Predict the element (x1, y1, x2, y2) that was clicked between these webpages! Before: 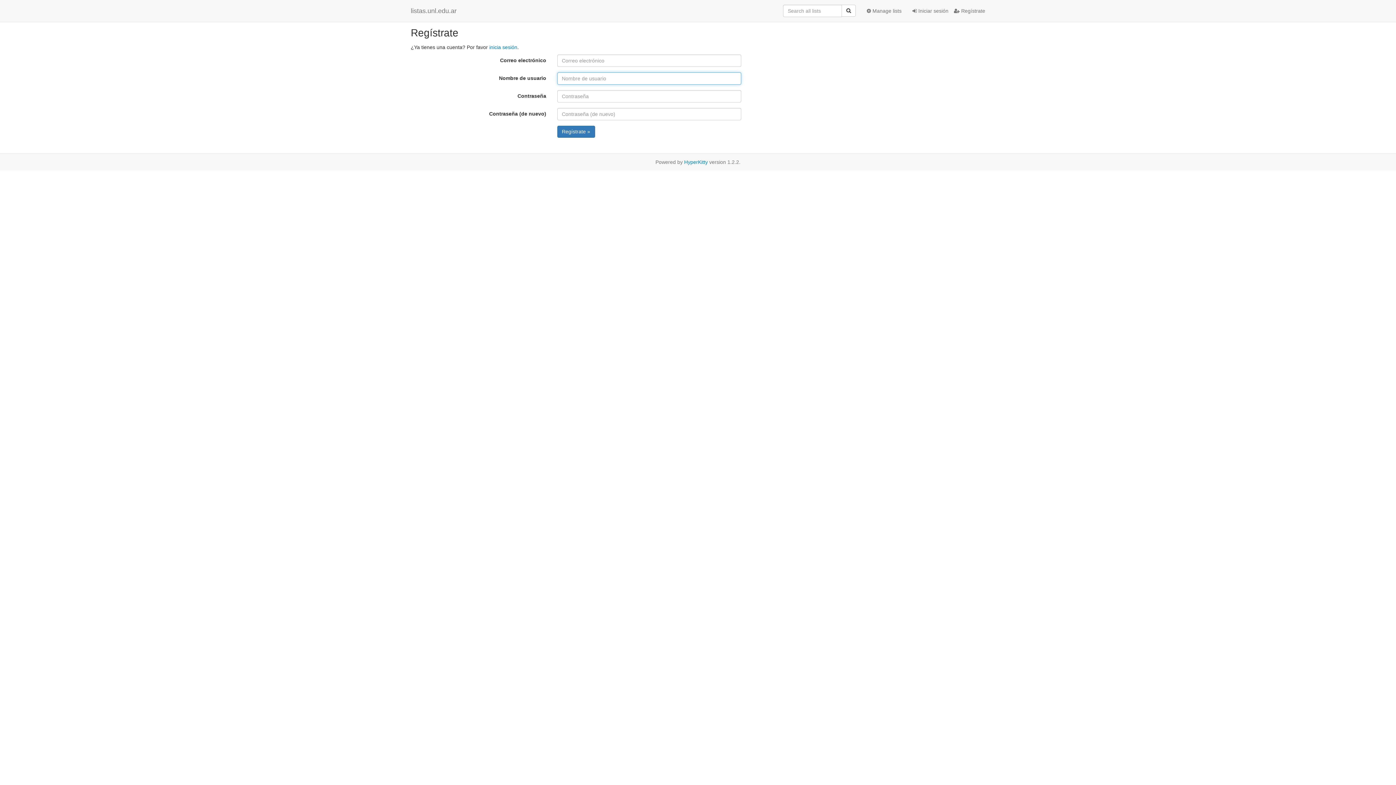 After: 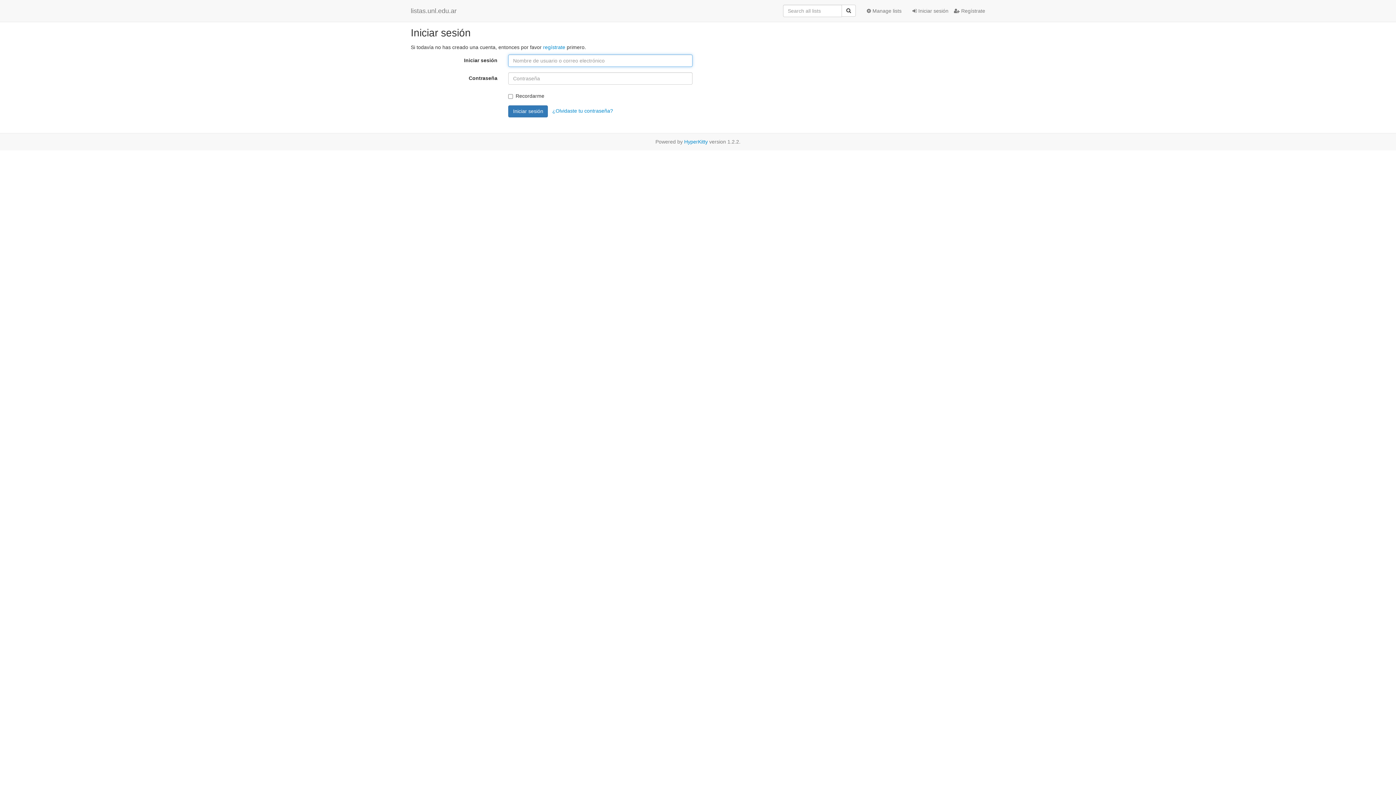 Action: label:  Iniciar sesión bbox: (907, 1, 948, 20)